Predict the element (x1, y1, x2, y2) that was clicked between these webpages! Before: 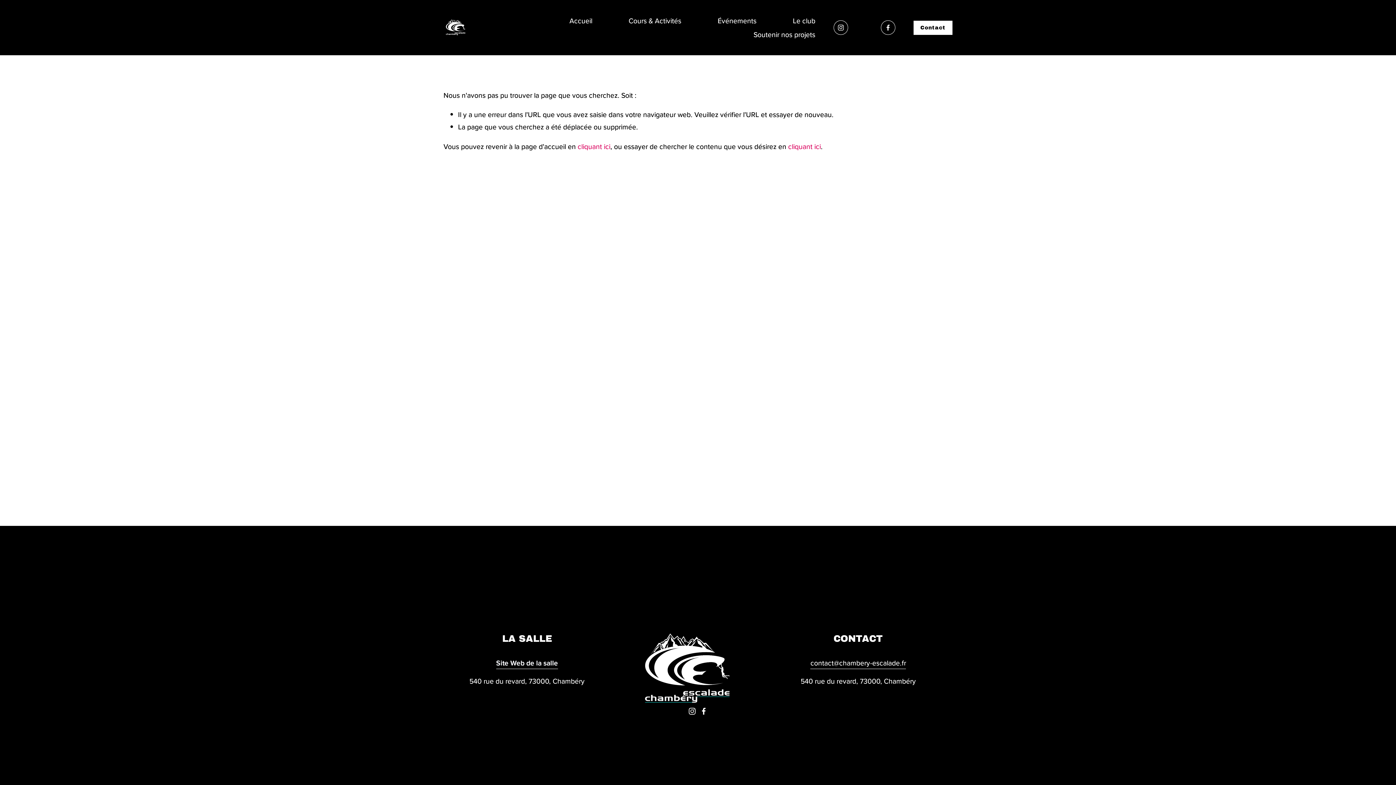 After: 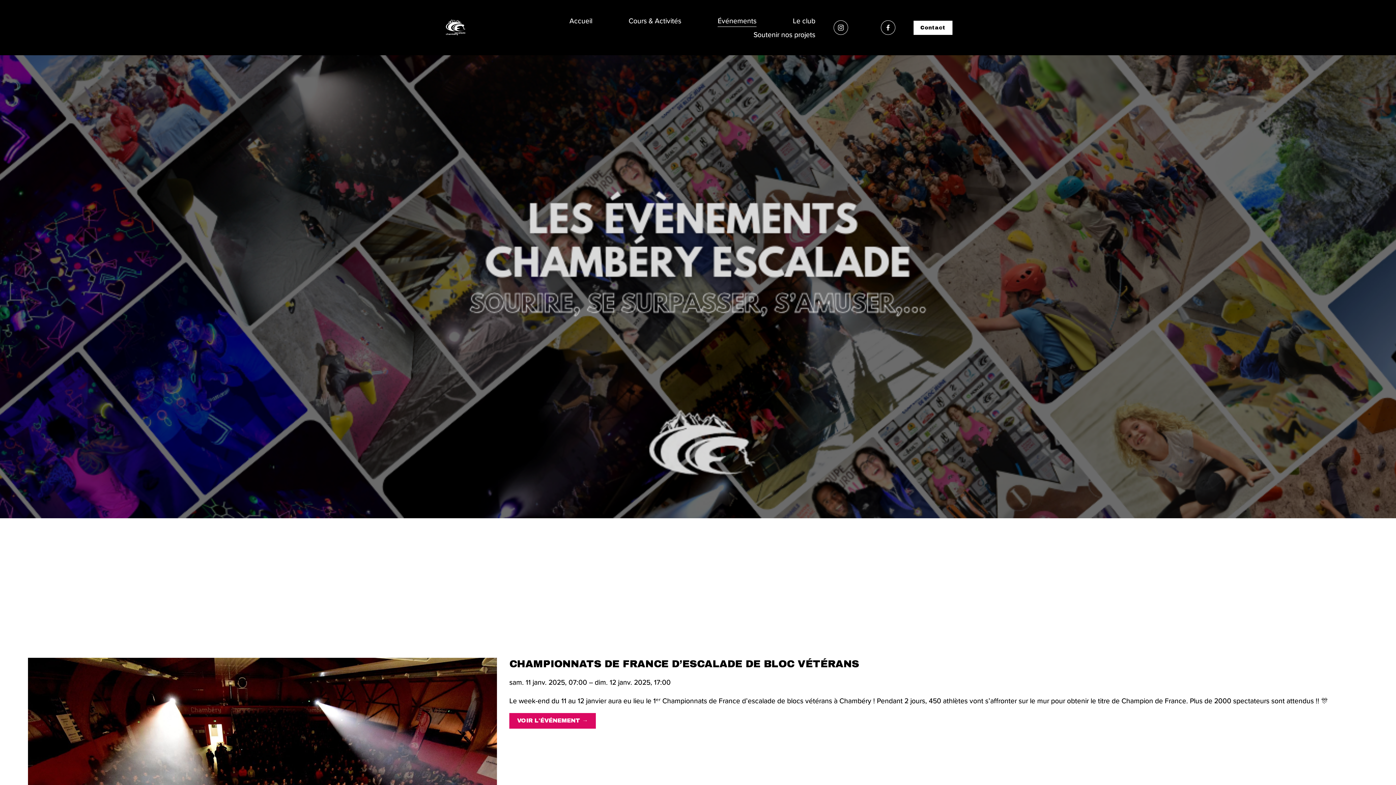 Action: bbox: (717, 13, 756, 27) label: Événements